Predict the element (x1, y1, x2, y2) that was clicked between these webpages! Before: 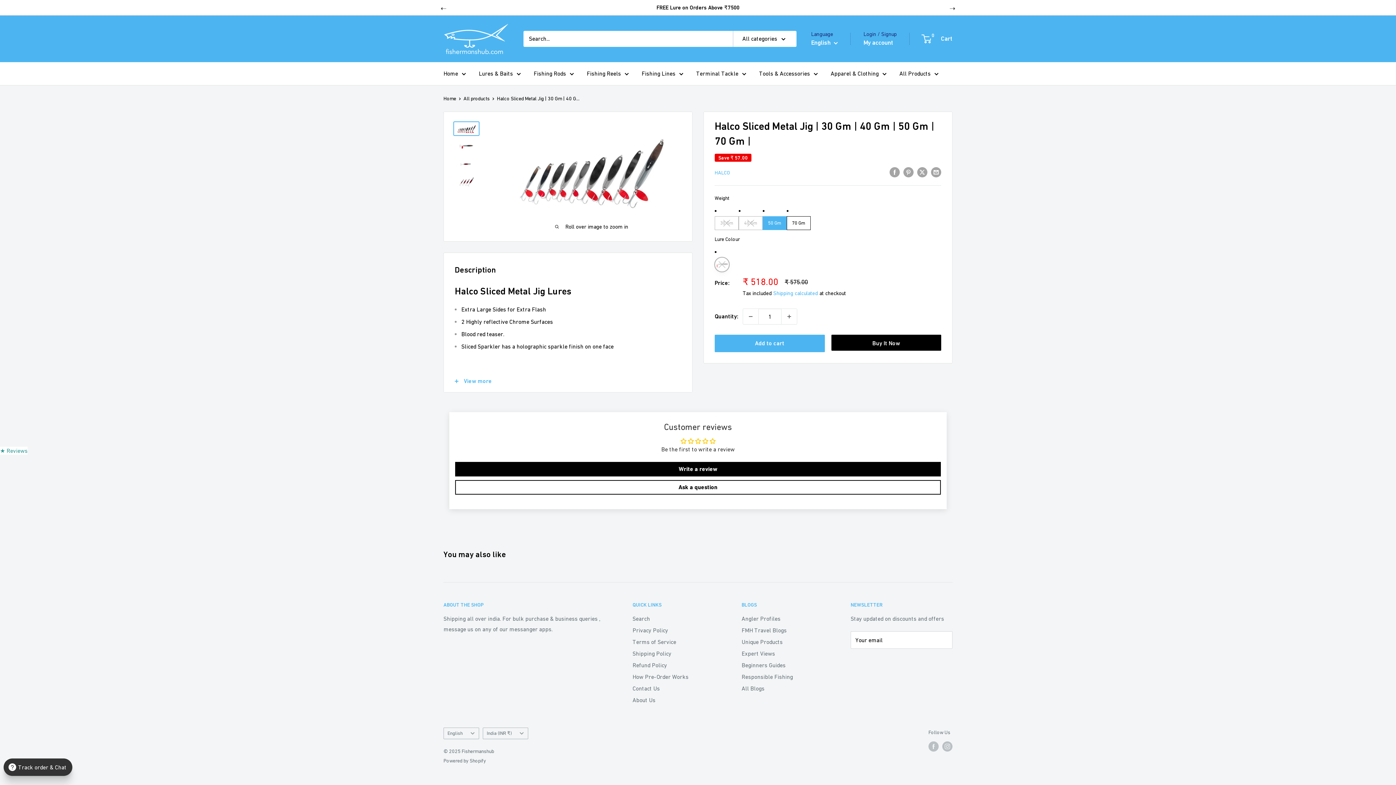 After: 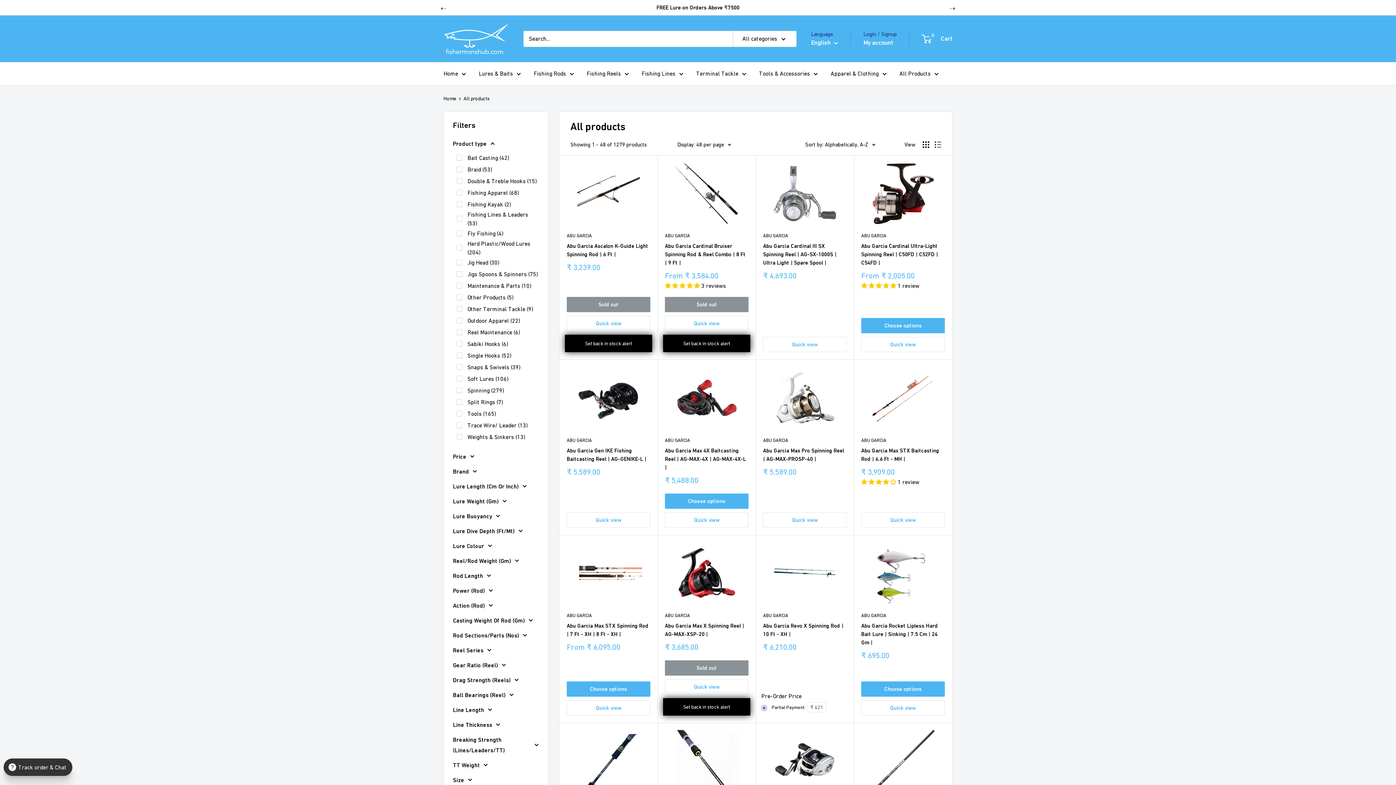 Action: bbox: (463, 95, 489, 101) label: All products